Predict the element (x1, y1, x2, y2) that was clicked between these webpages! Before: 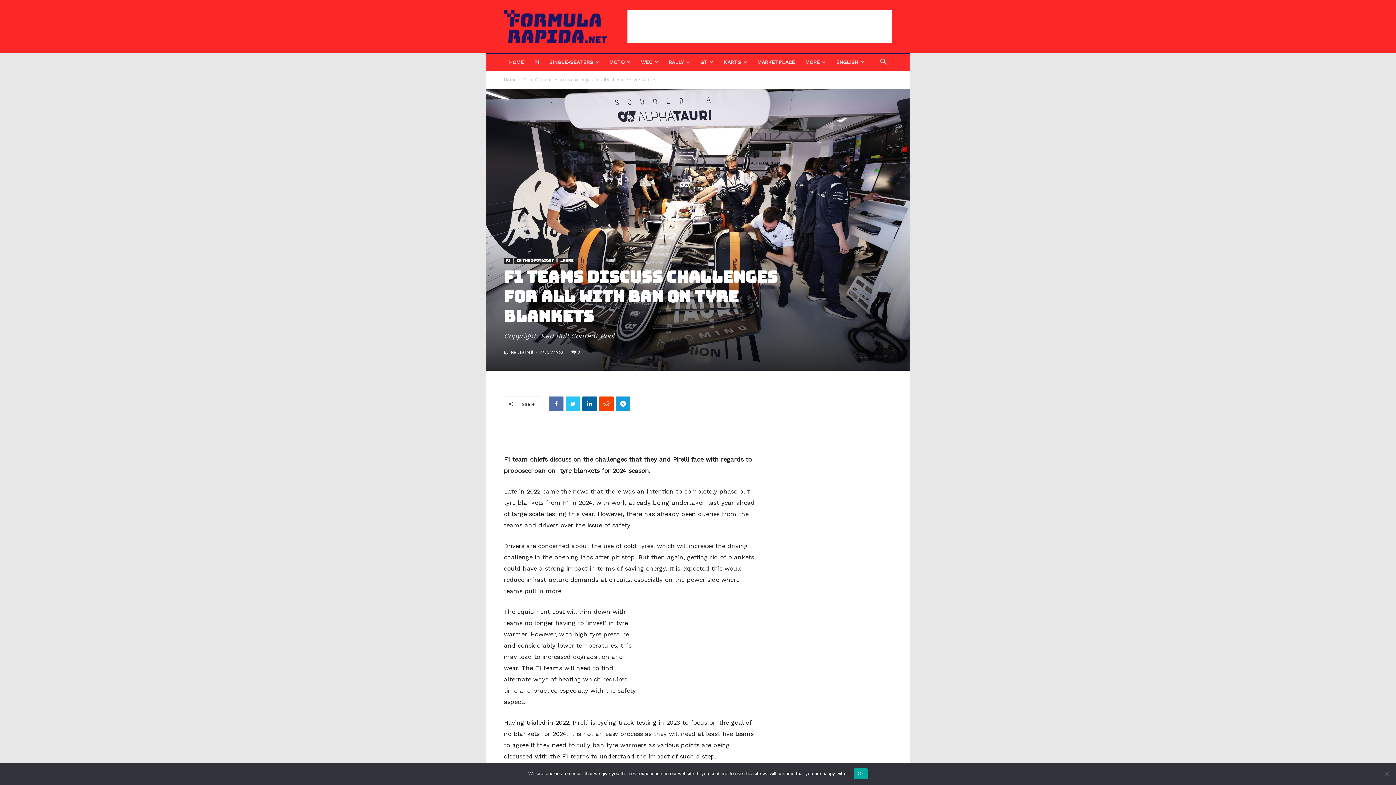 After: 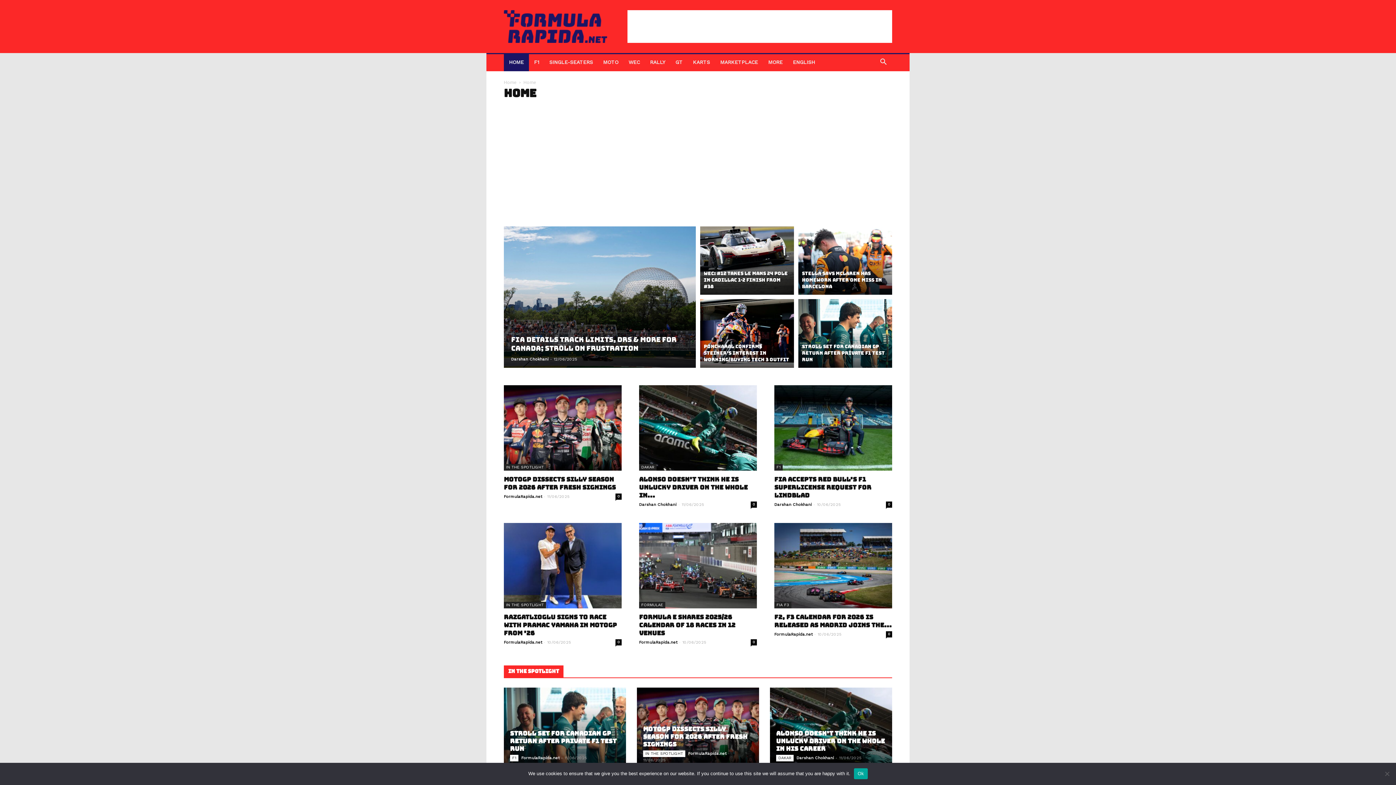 Action: label: HOME bbox: (504, 53, 529, 71)